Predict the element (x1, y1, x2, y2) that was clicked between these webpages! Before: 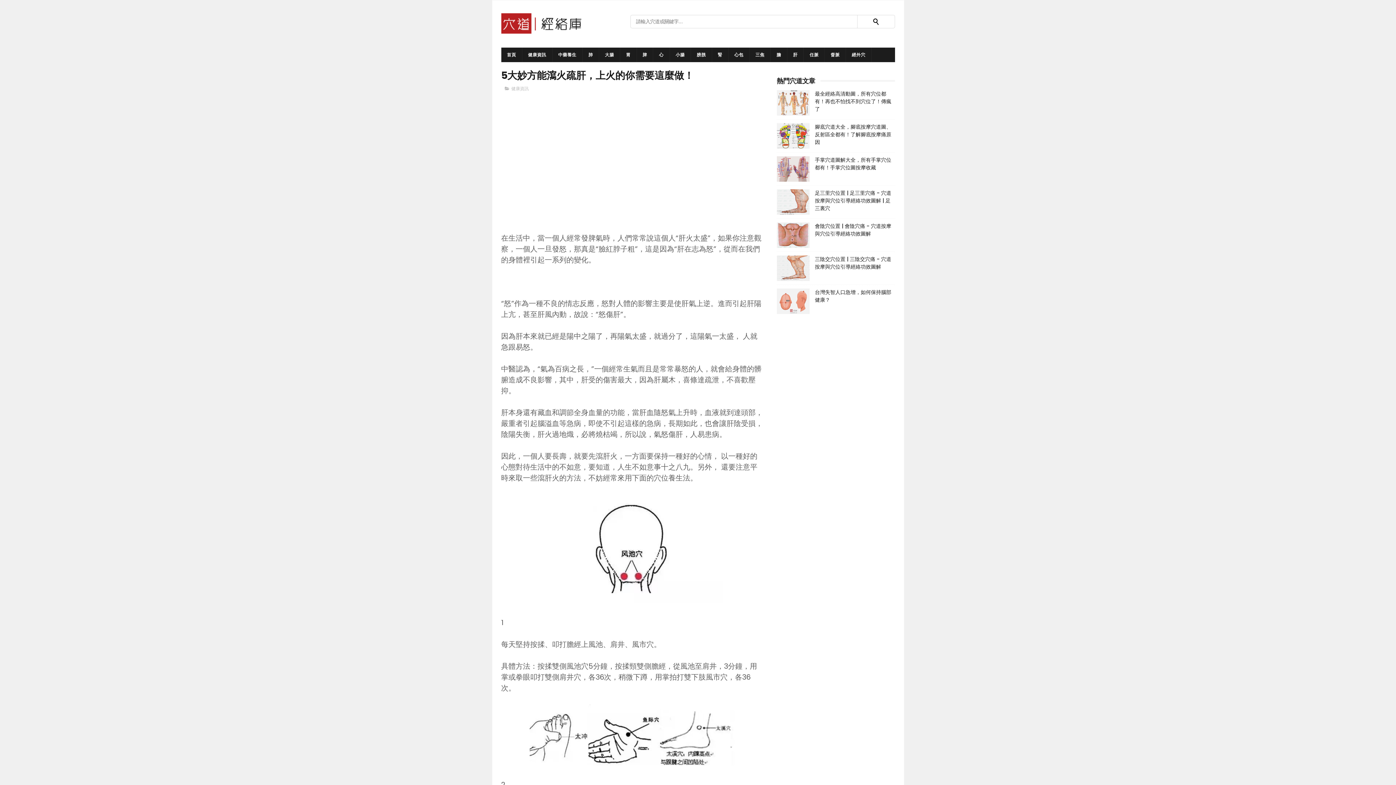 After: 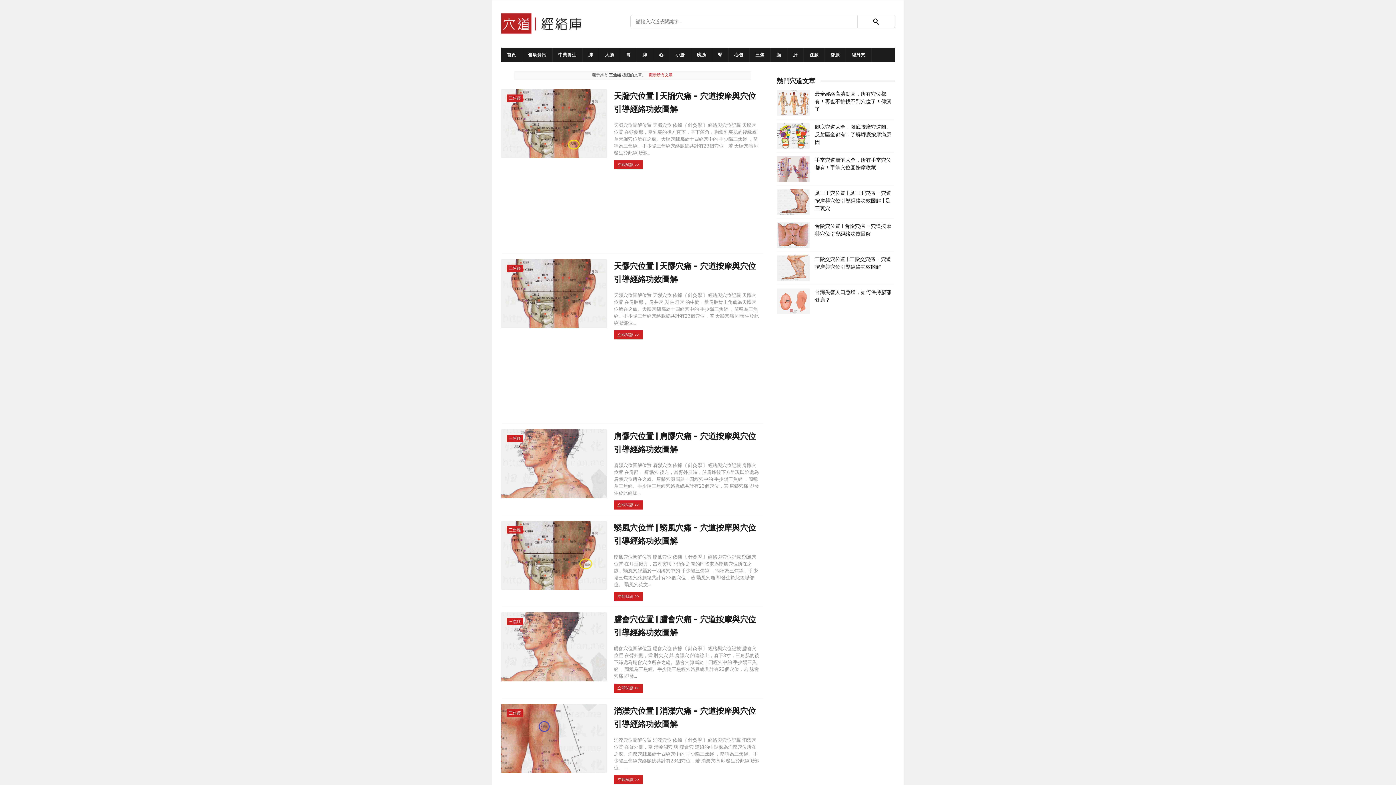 Action: bbox: (749, 47, 770, 62) label: 三焦